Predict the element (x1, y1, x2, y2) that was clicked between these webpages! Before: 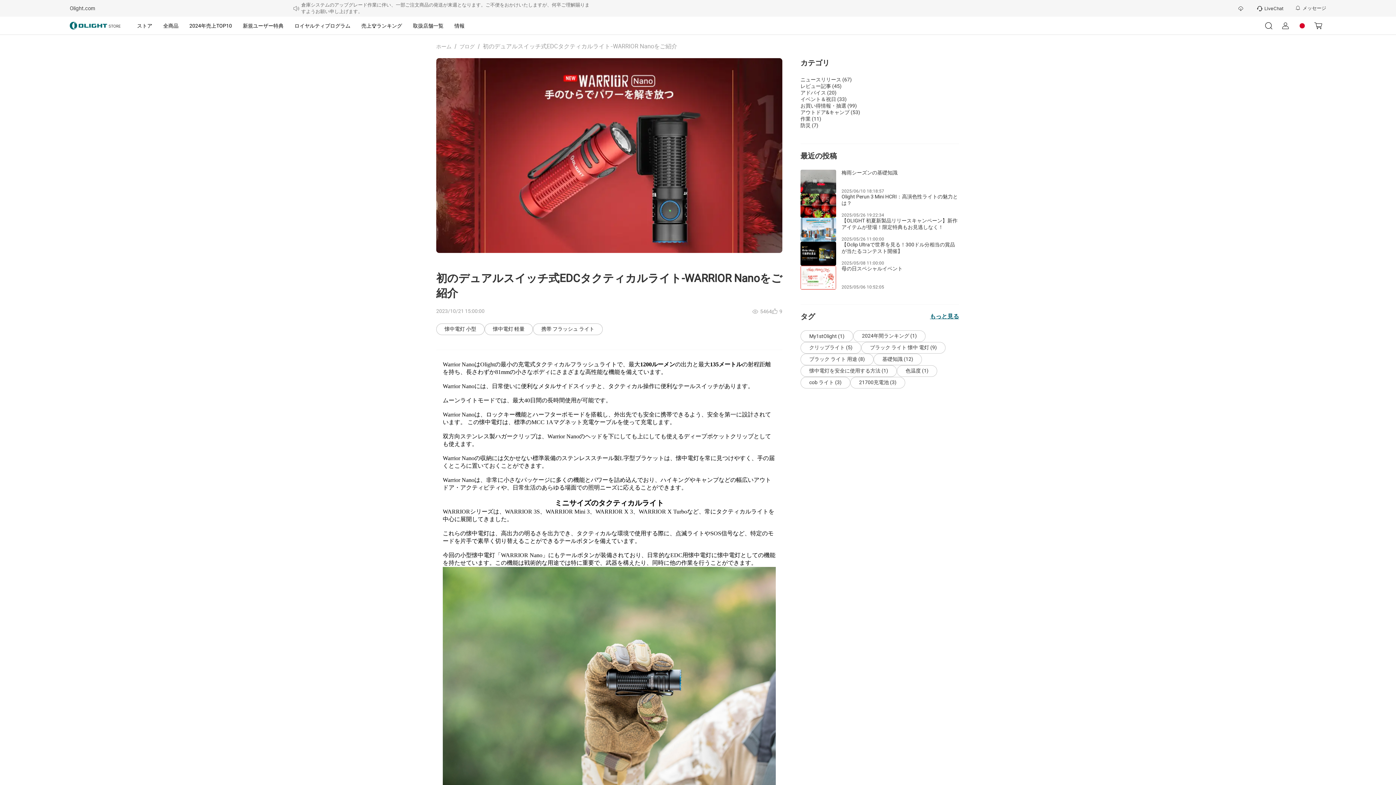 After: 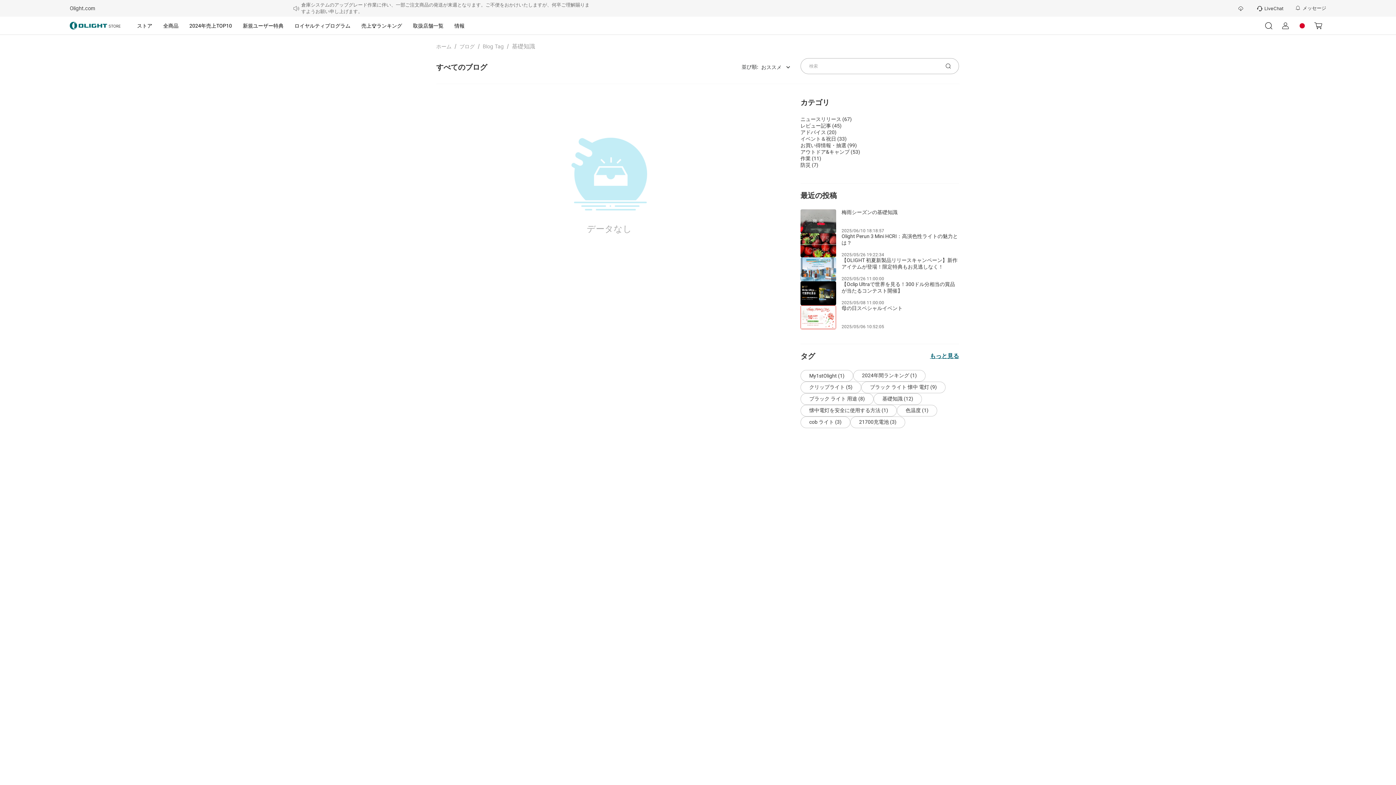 Action: bbox: (873, 353, 922, 365) label: 基礎知識 (12)